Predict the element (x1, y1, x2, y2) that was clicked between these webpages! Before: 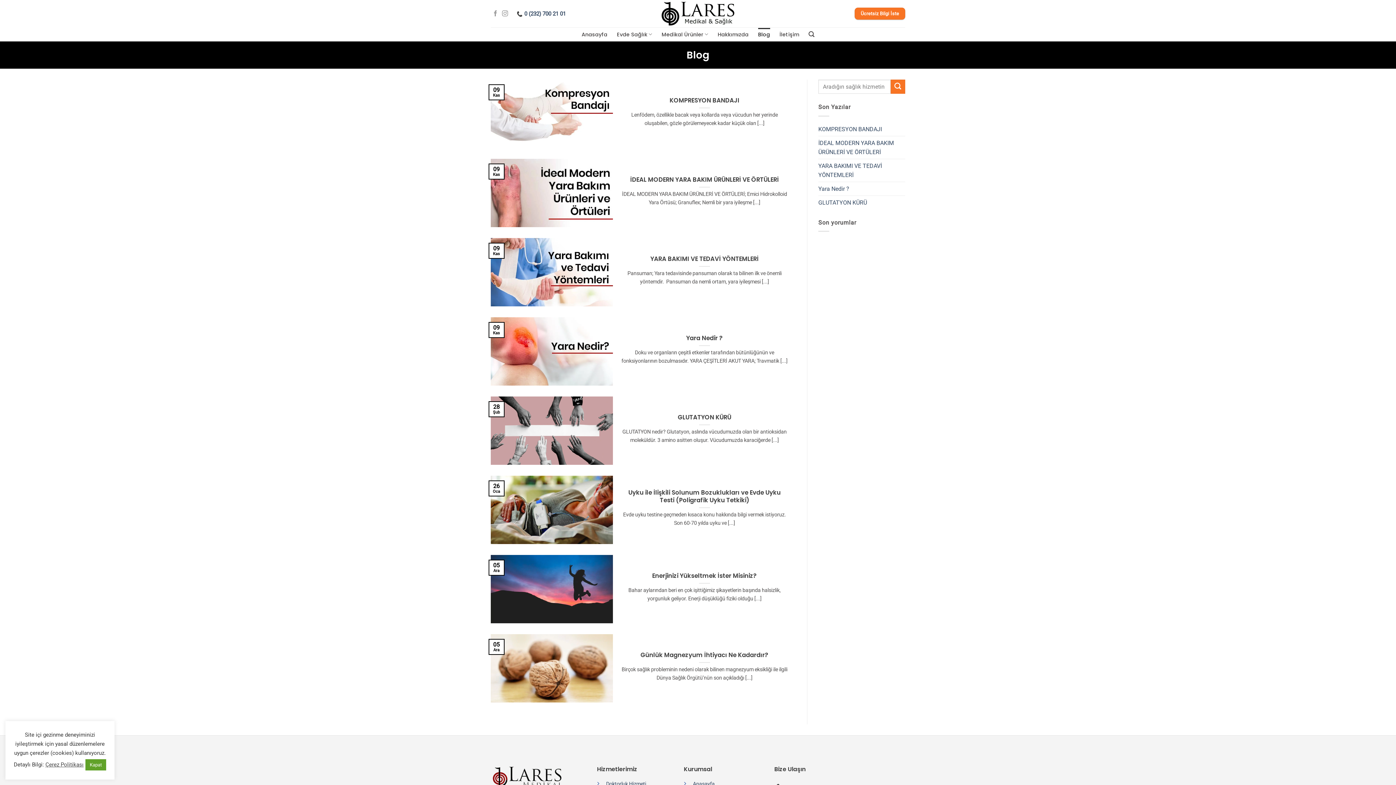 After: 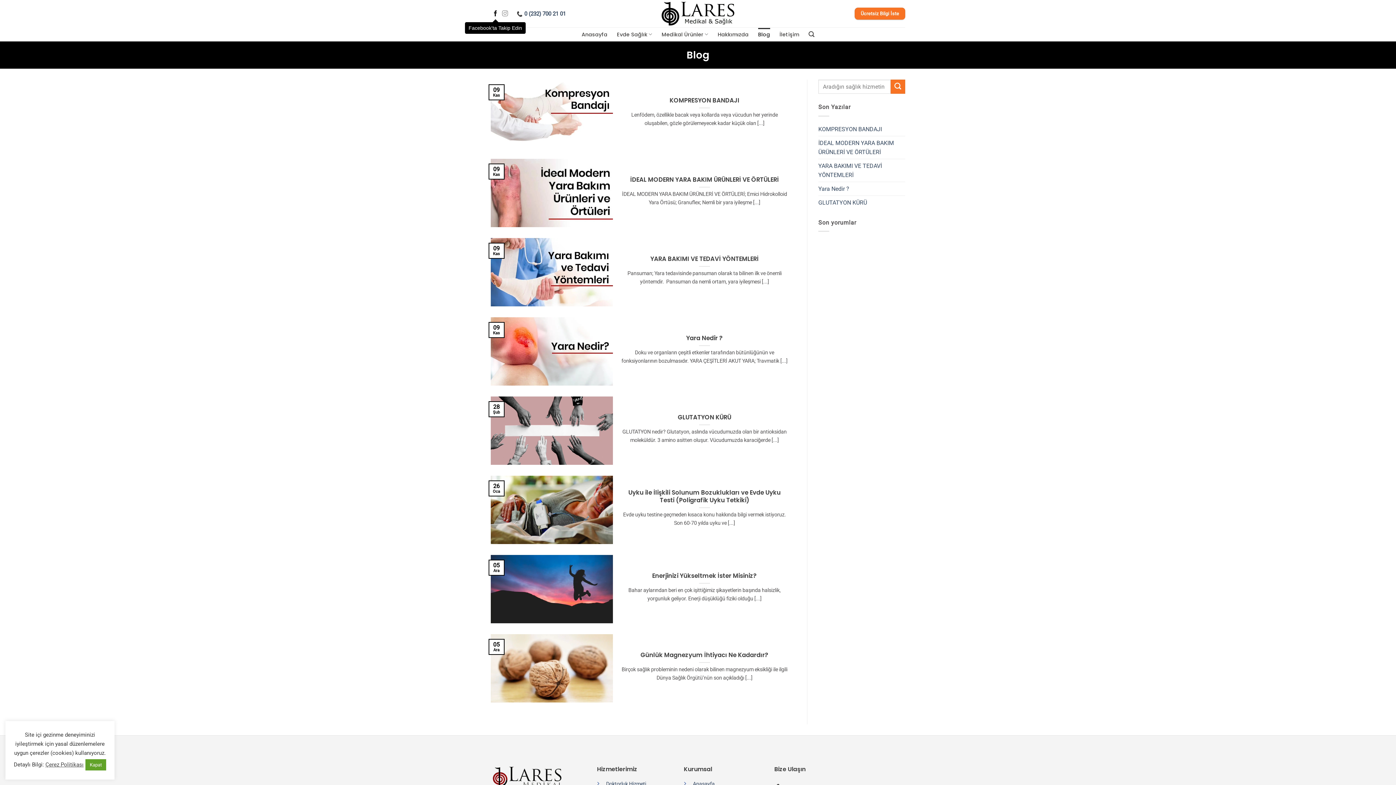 Action: label: Facebook'ta Takip Edin bbox: (492, 10, 498, 16)